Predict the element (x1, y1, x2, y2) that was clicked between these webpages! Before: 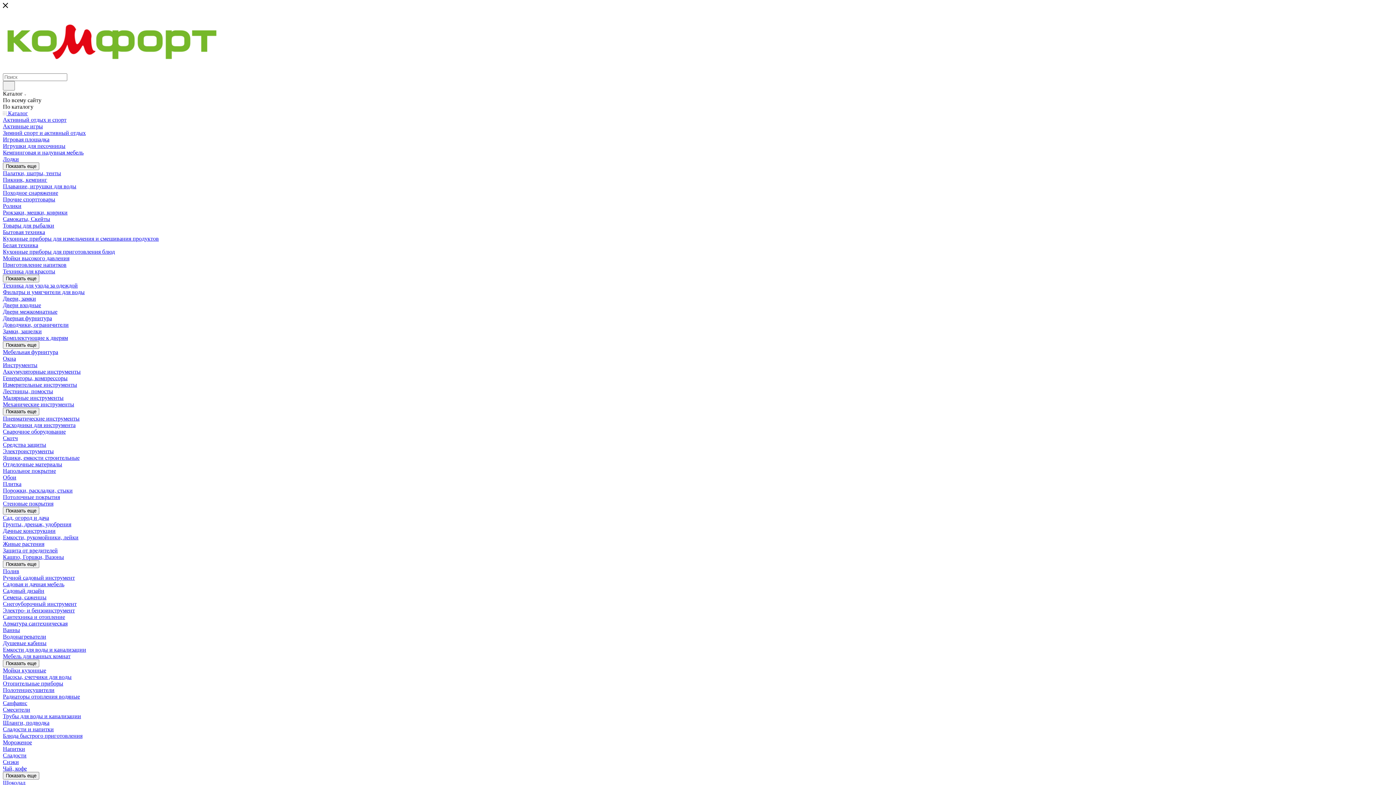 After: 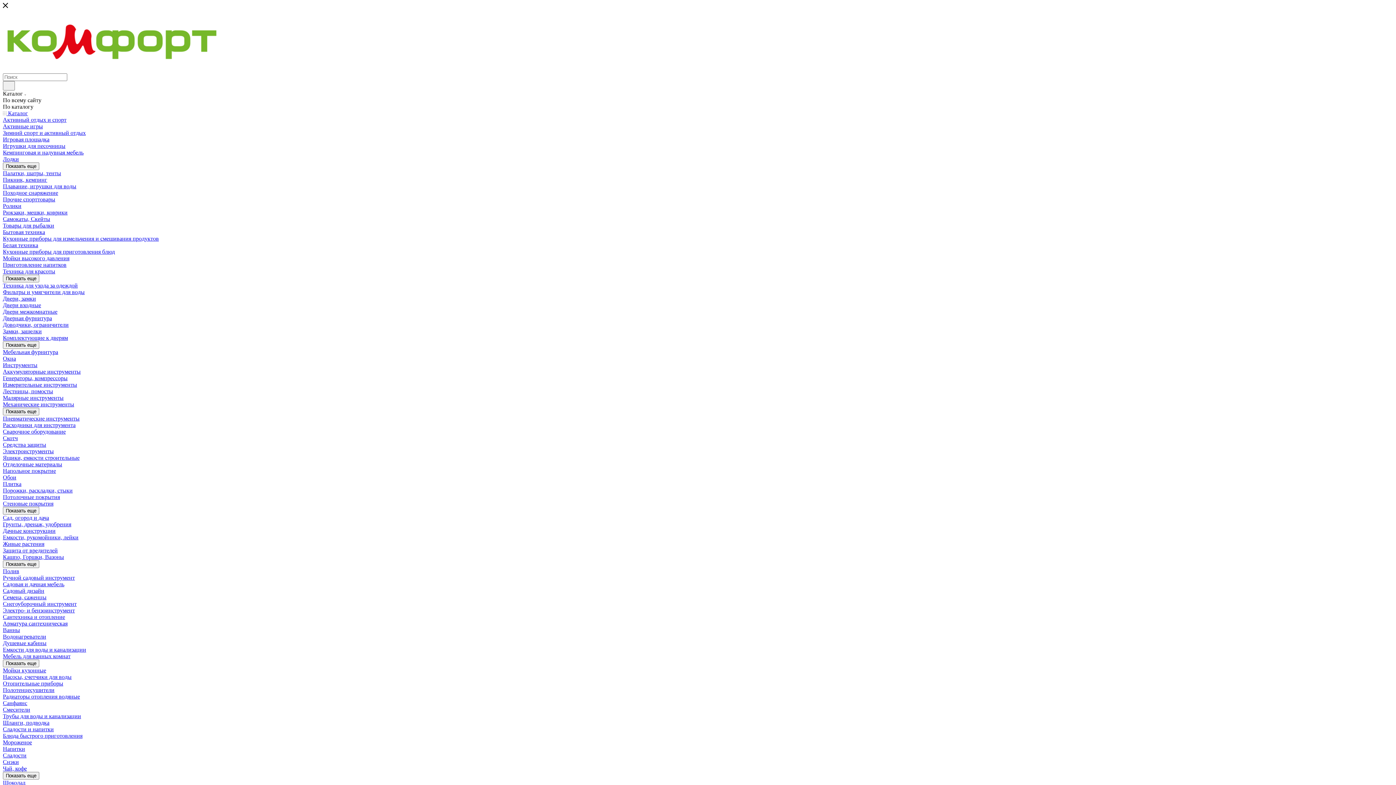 Action: bbox: (2, 448, 53, 454) label: Электроиструменты